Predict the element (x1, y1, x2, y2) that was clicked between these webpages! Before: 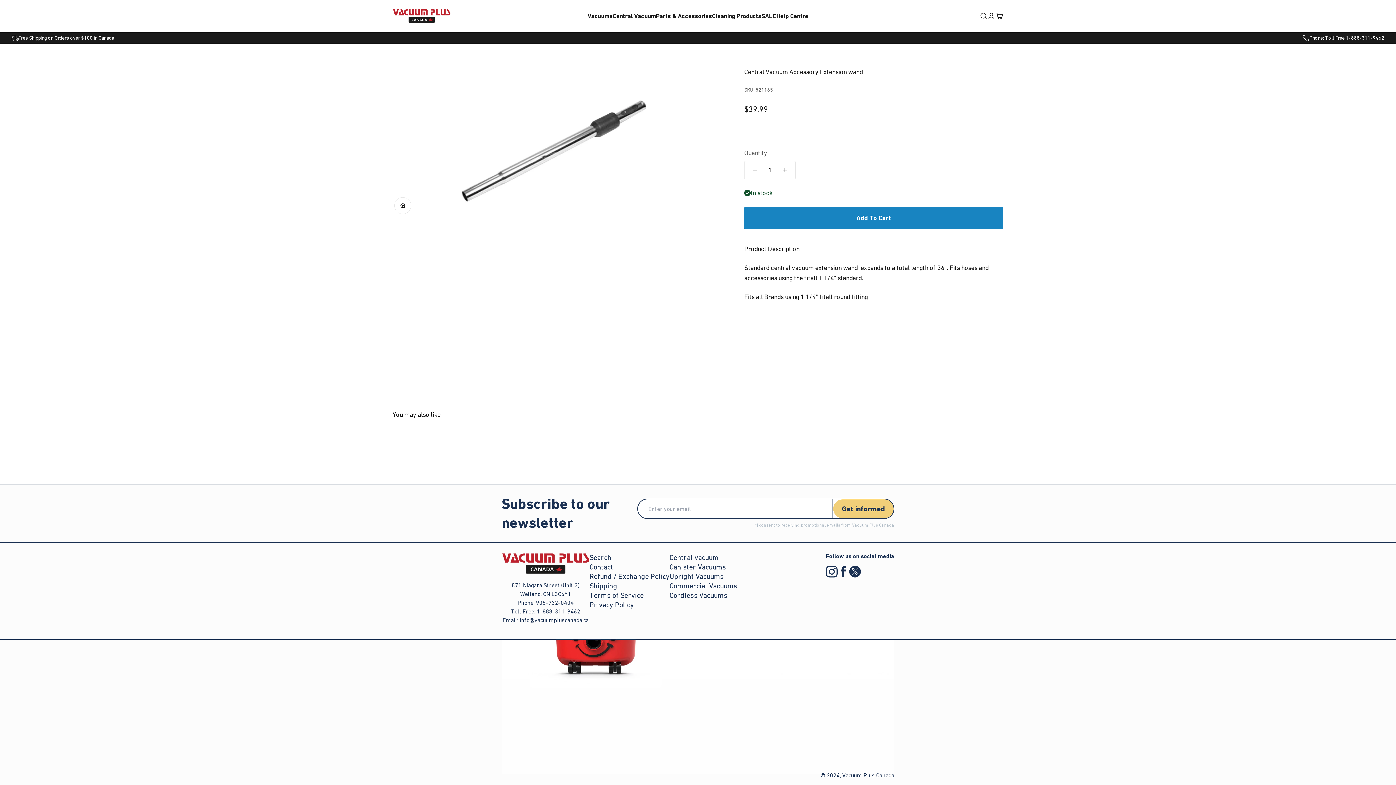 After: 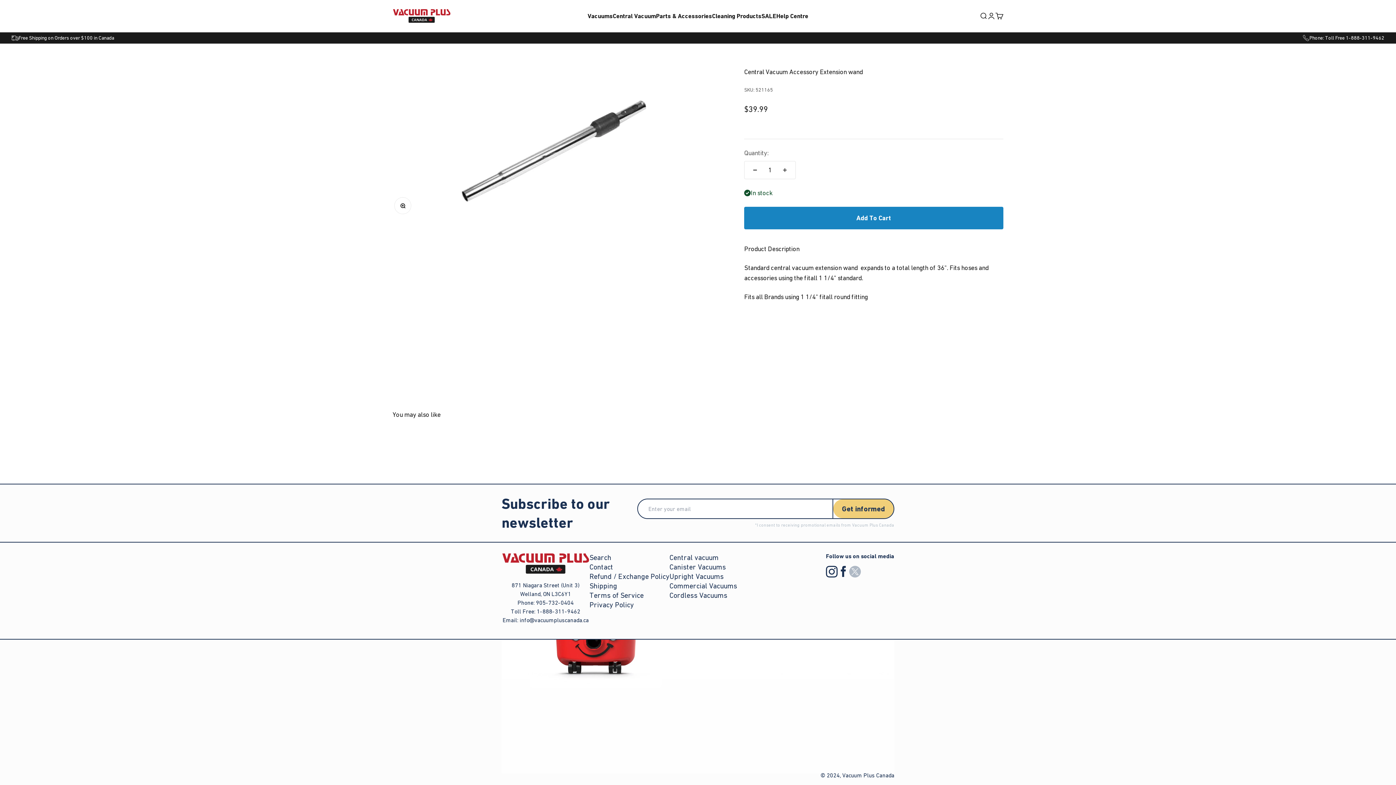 Action: bbox: (849, 566, 861, 577)